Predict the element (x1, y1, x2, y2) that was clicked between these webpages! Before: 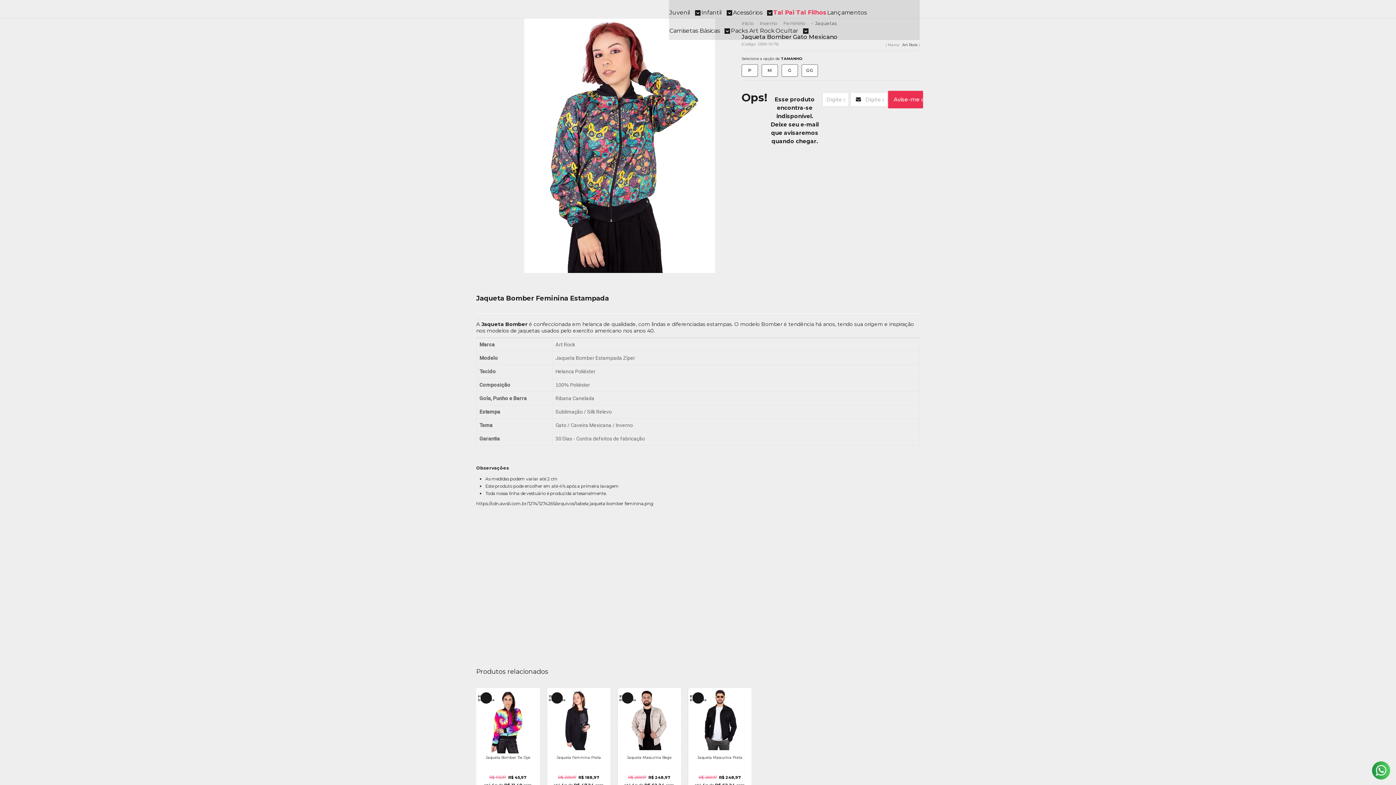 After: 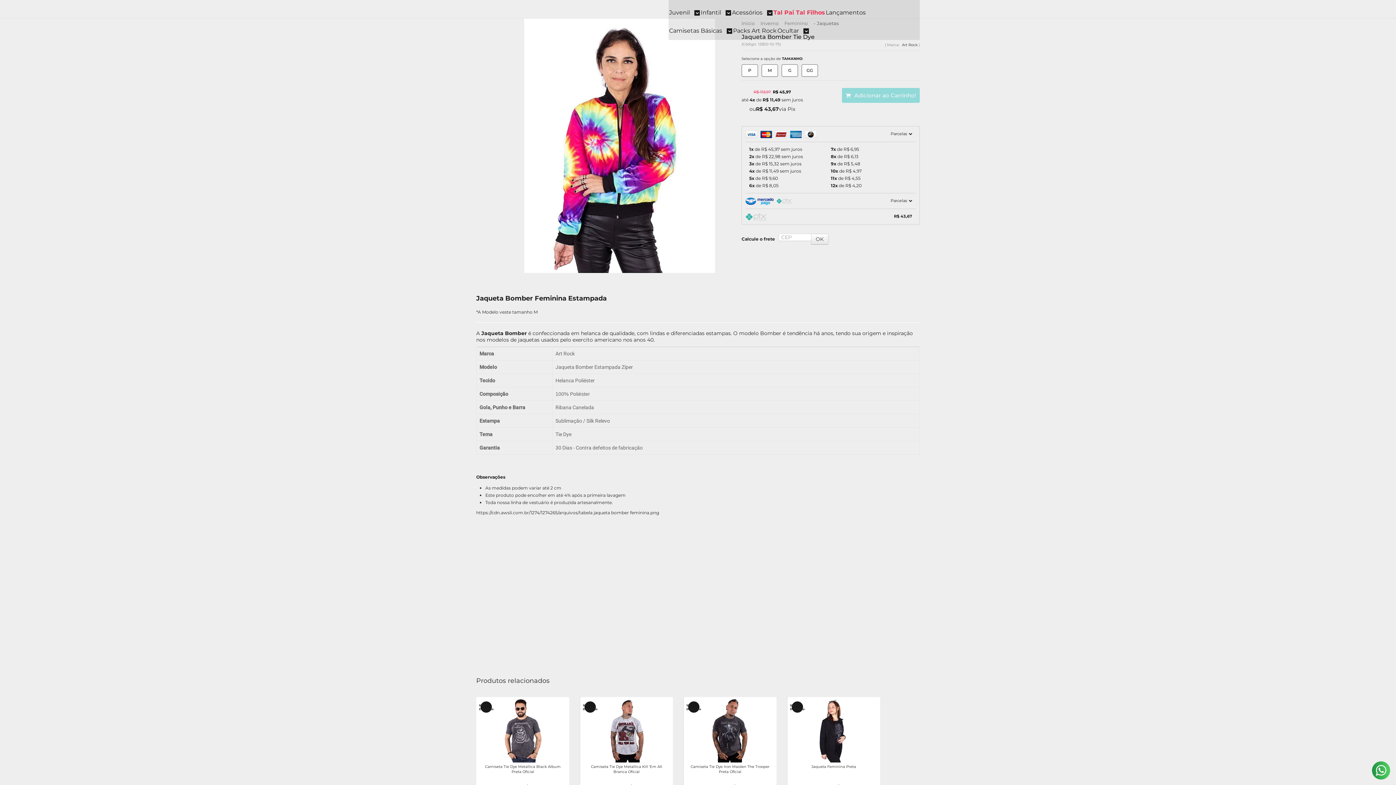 Action: bbox: (476, 688, 539, 804)